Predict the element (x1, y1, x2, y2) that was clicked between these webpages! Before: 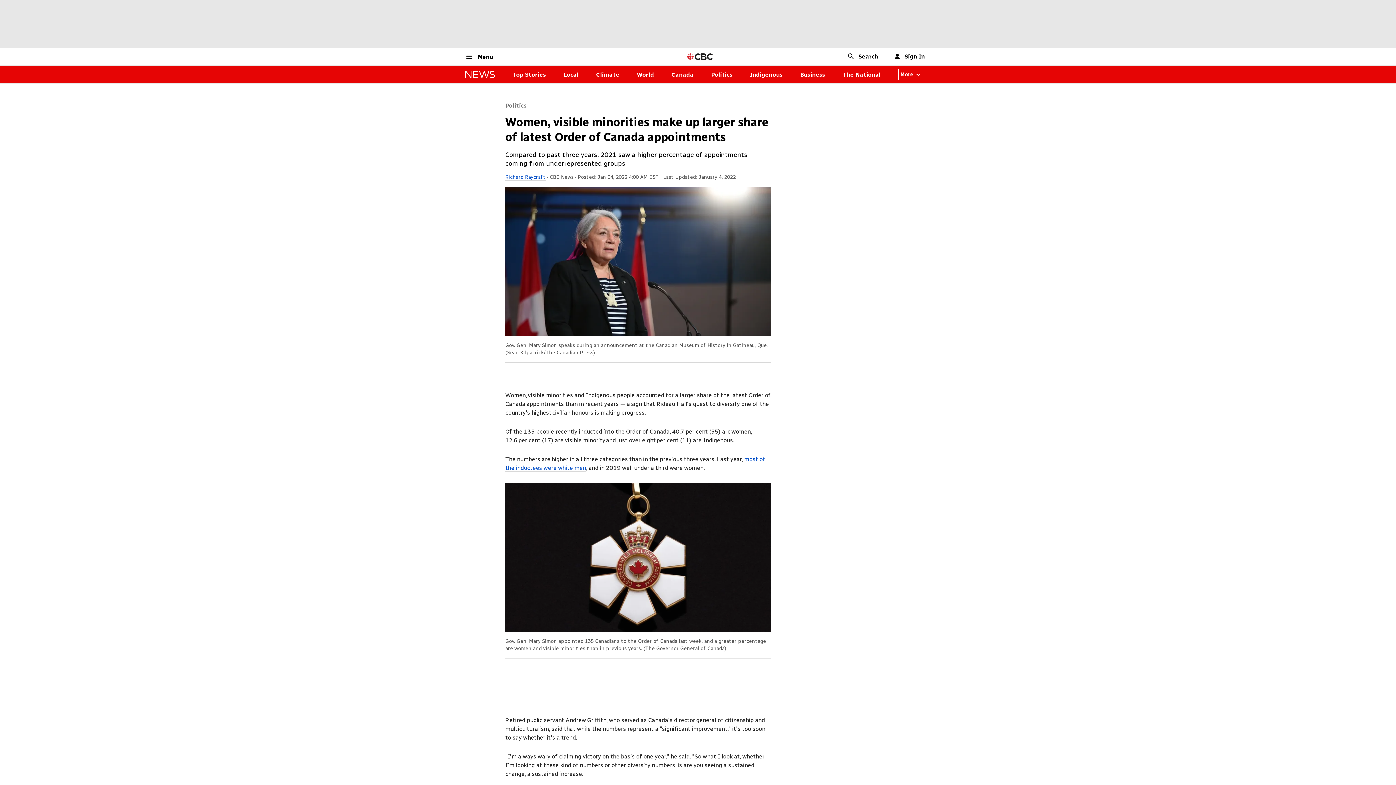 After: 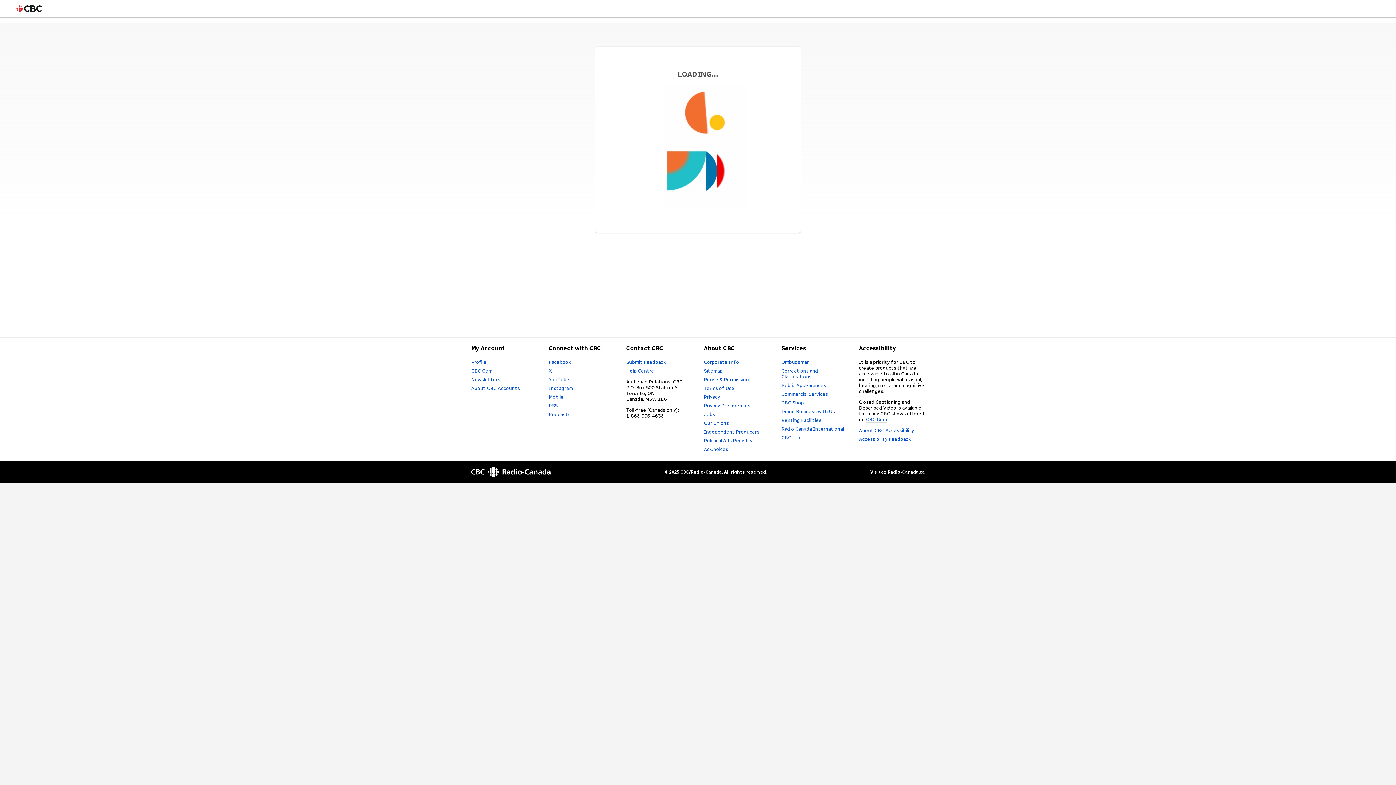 Action: label: Sign In bbox: (894, 52, 925, 60)